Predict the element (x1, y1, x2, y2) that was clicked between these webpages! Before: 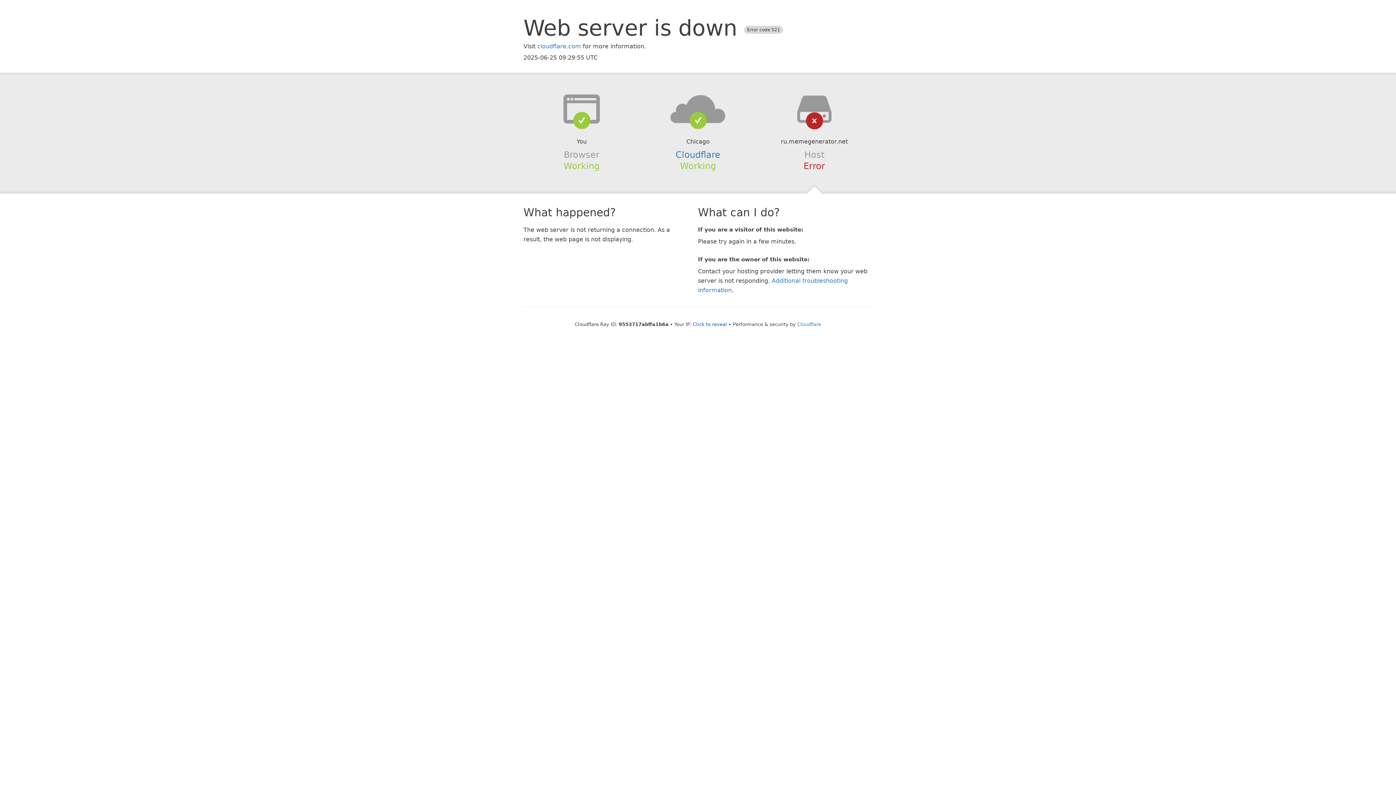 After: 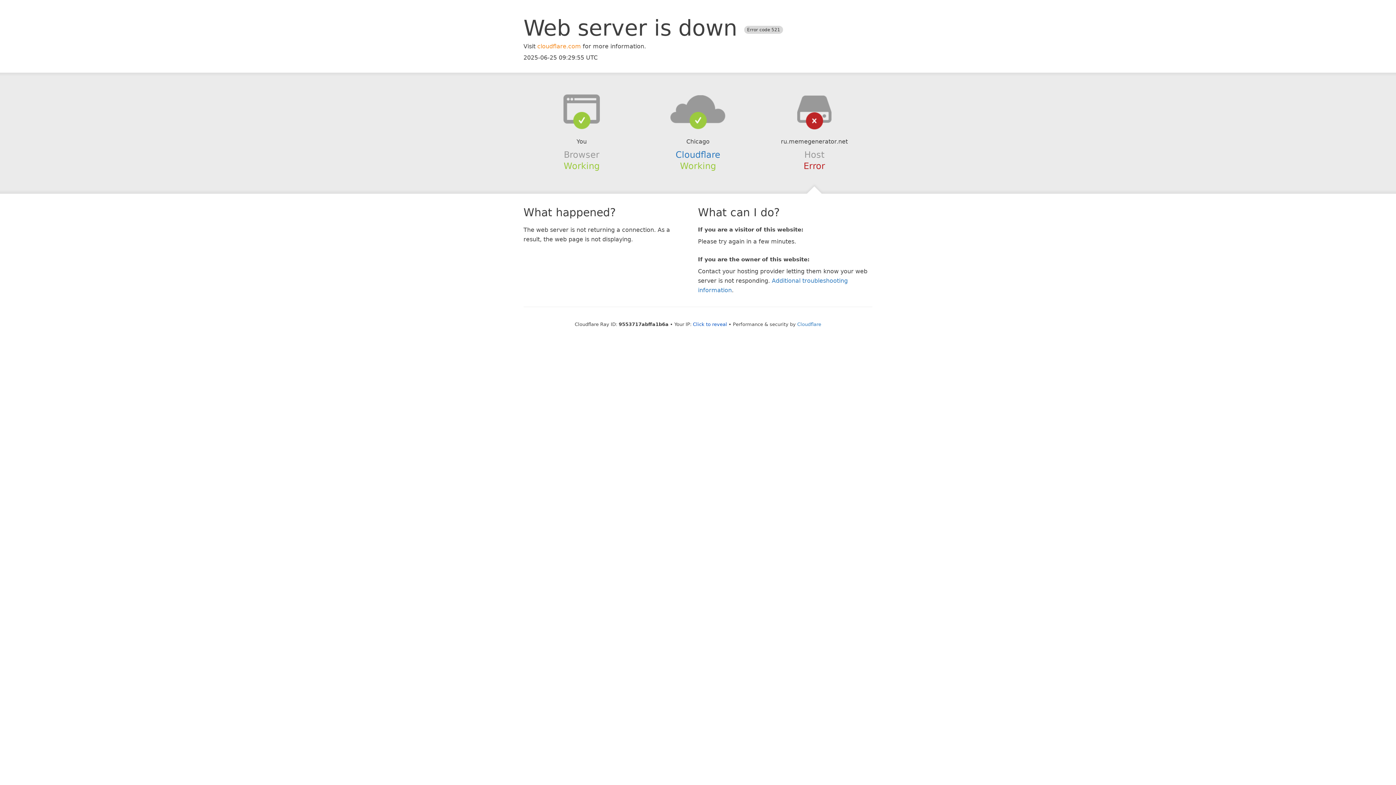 Action: label: cloudflare.com bbox: (537, 42, 581, 49)